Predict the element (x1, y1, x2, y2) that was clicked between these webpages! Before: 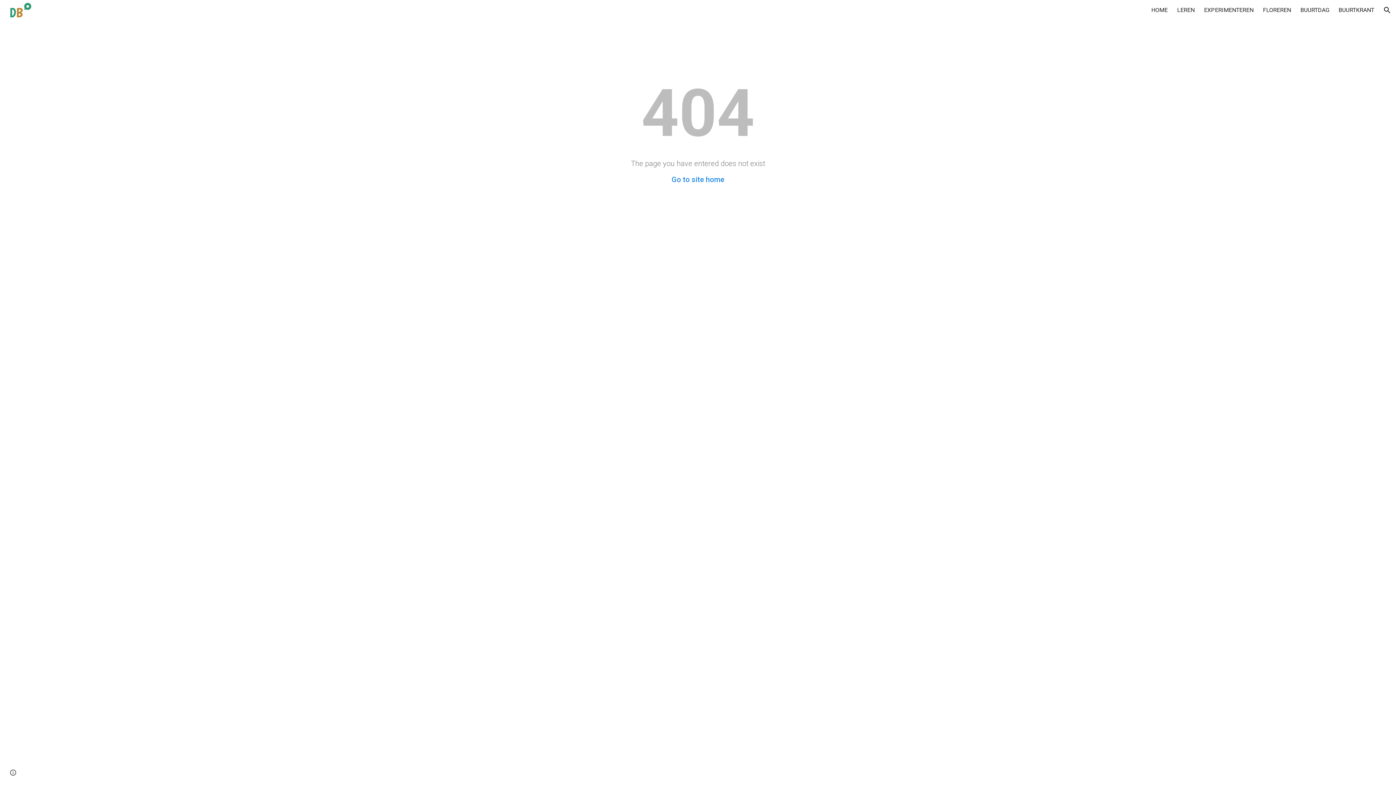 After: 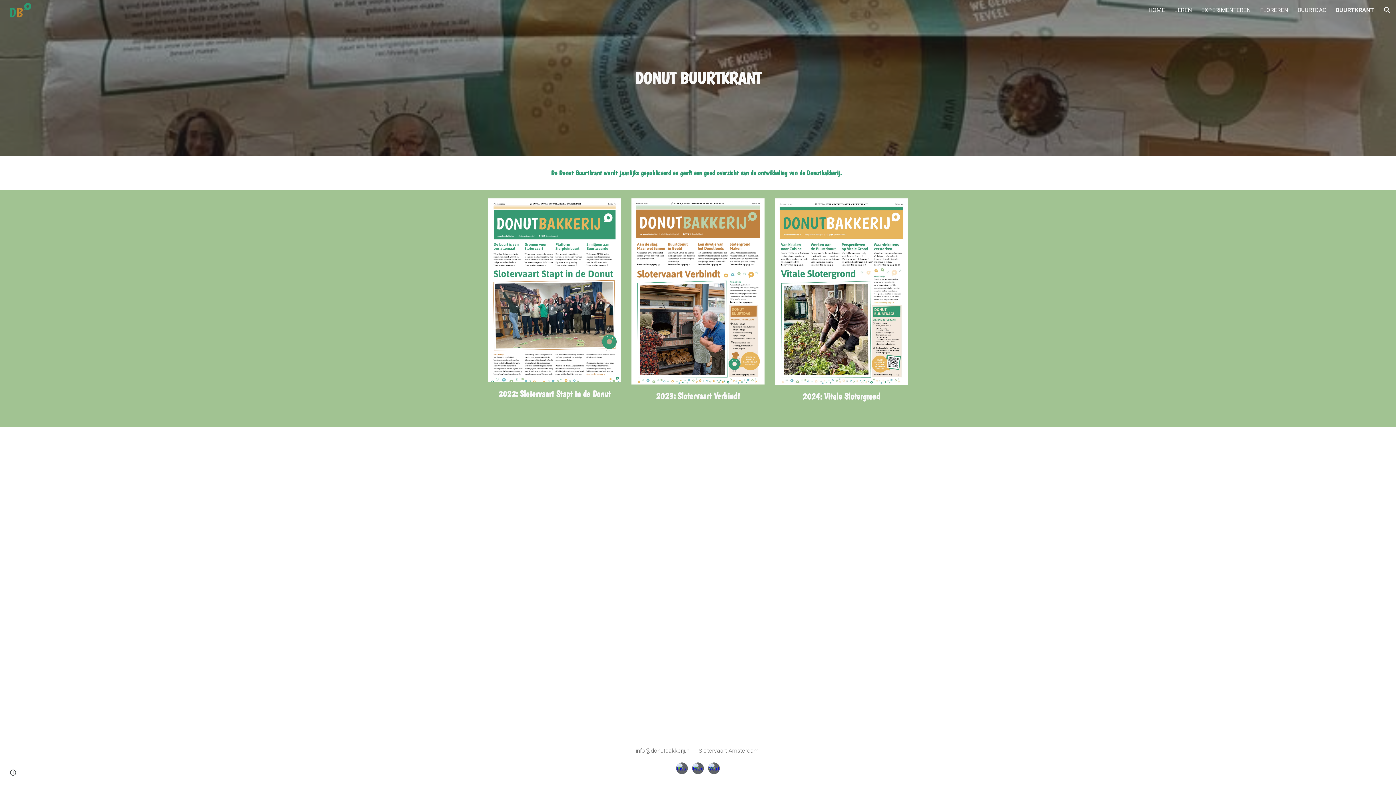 Action: bbox: (1338, 6, 1374, 13) label: BUURTKRANT